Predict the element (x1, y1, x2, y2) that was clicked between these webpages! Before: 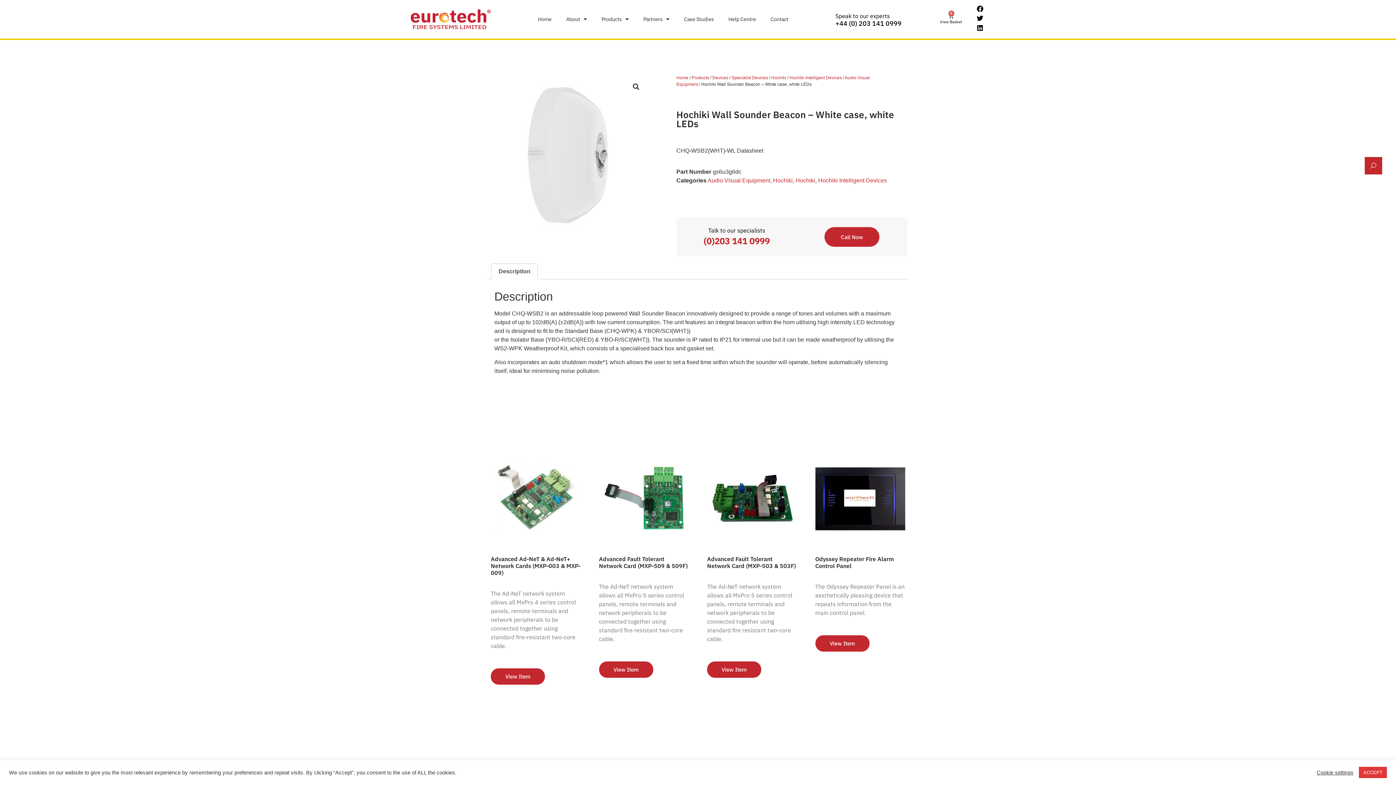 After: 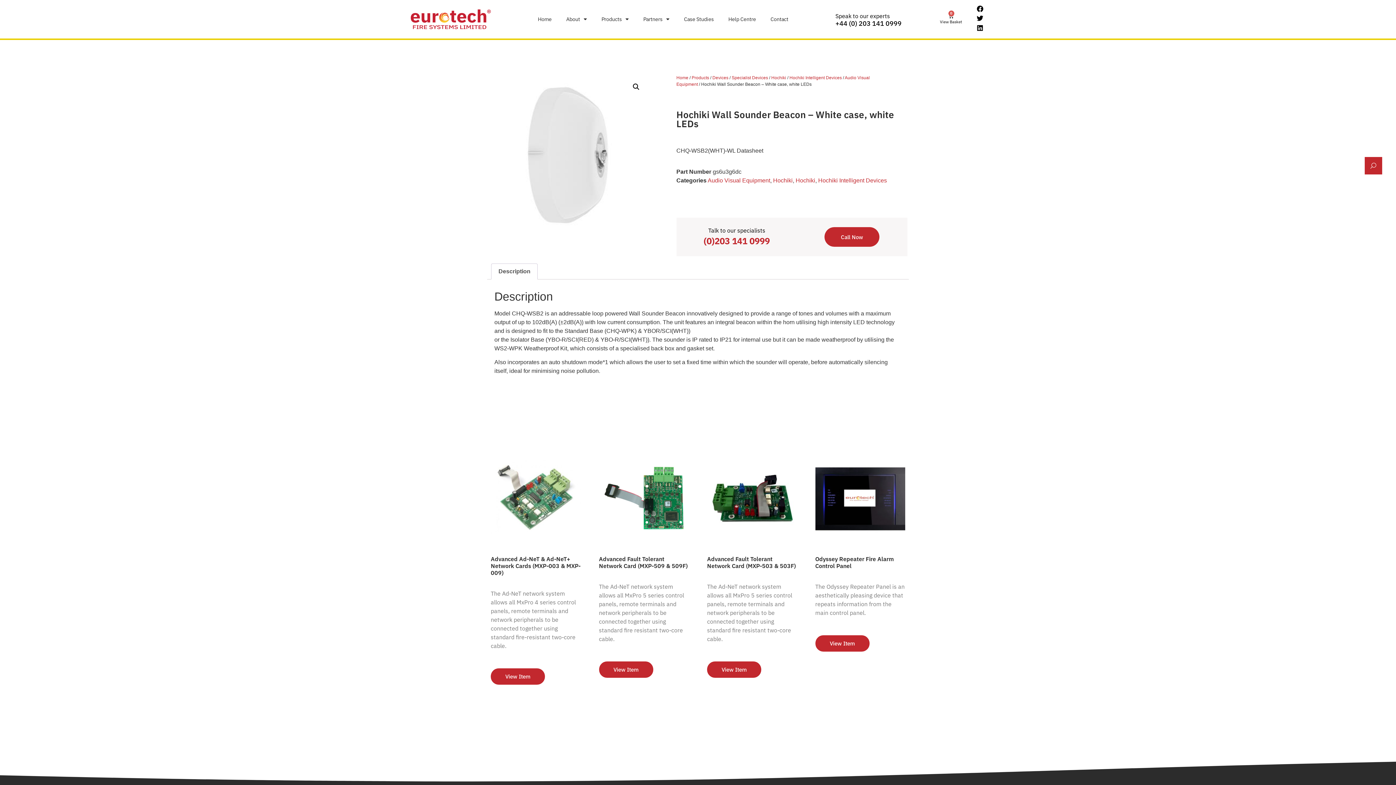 Action: label: ACCEPT bbox: (1359, 767, 1387, 778)